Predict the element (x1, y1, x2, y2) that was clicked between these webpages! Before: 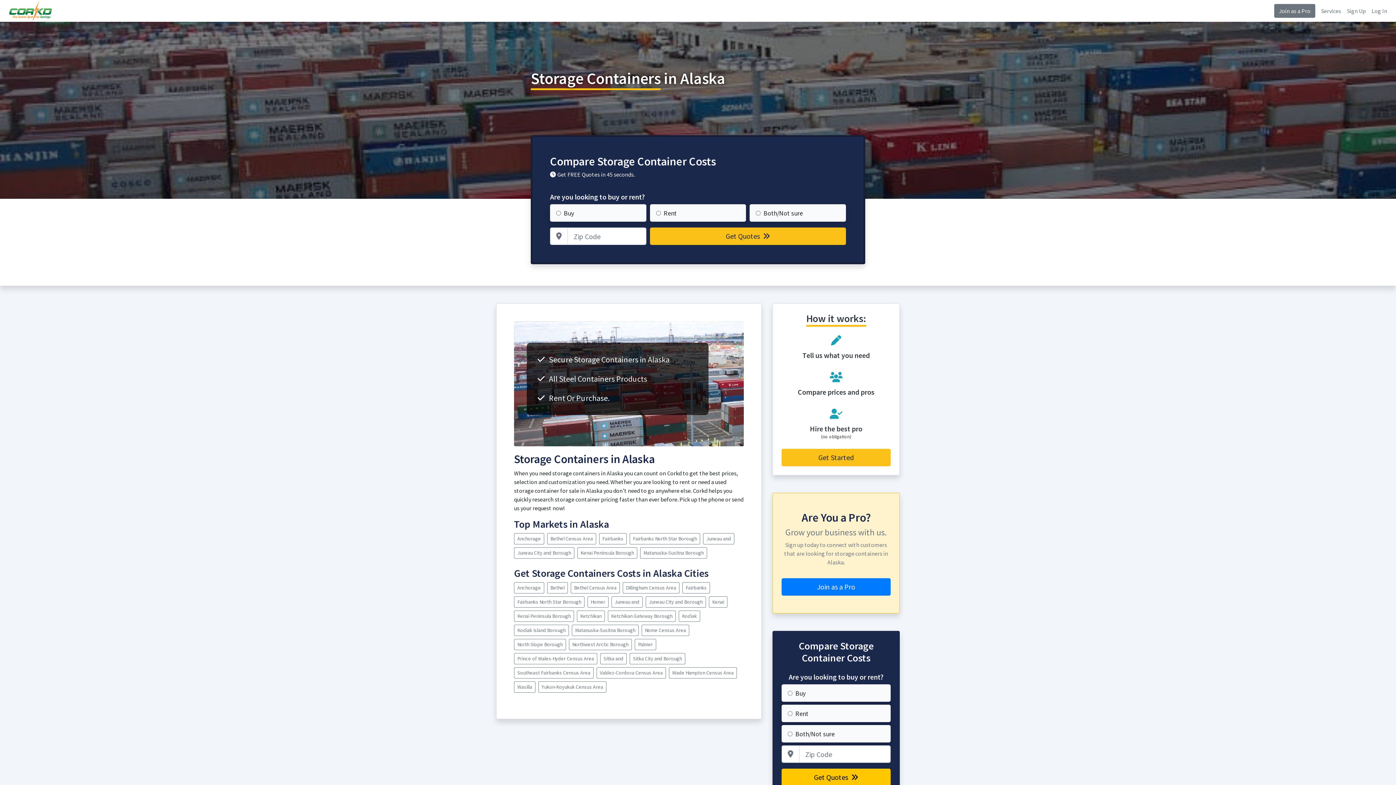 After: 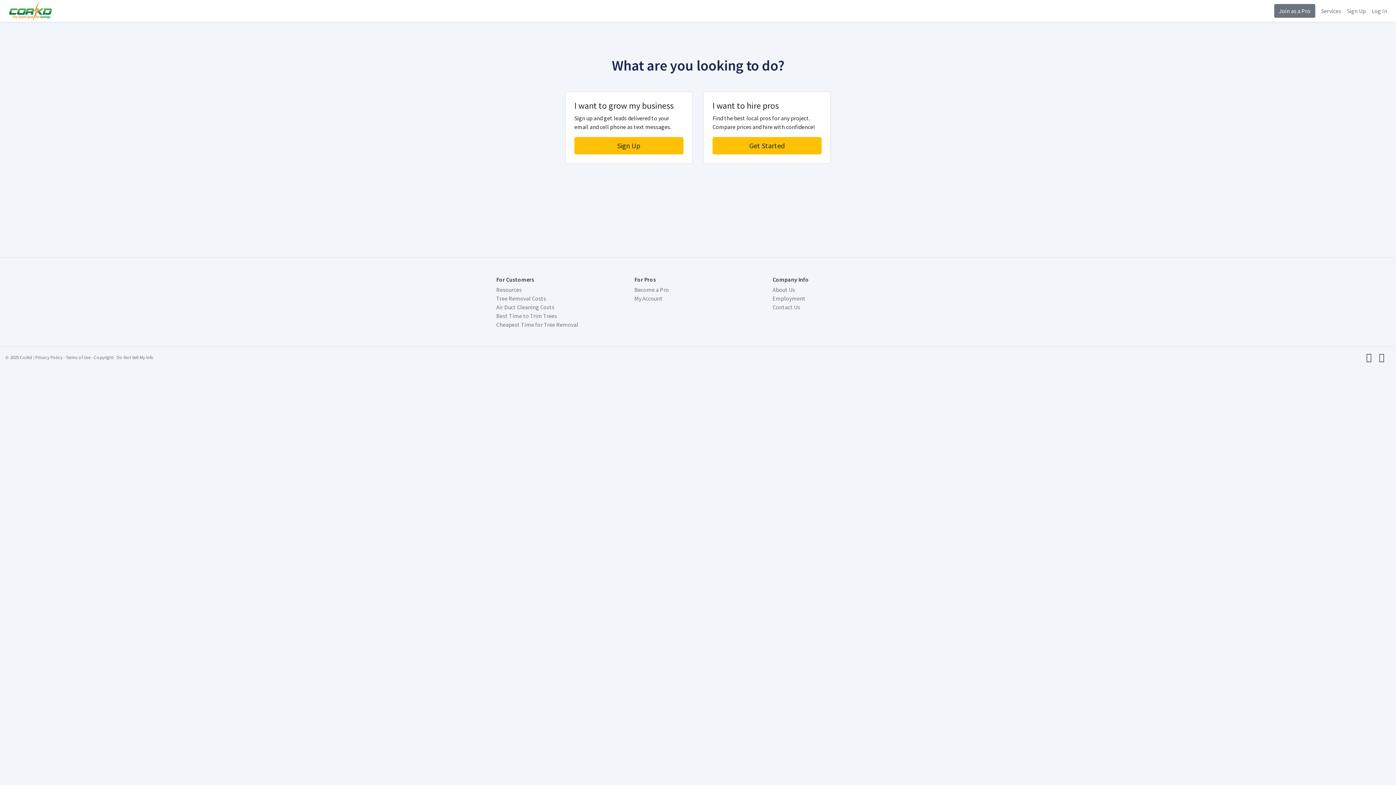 Action: bbox: (1347, 6, 1366, 15) label: Sign Up